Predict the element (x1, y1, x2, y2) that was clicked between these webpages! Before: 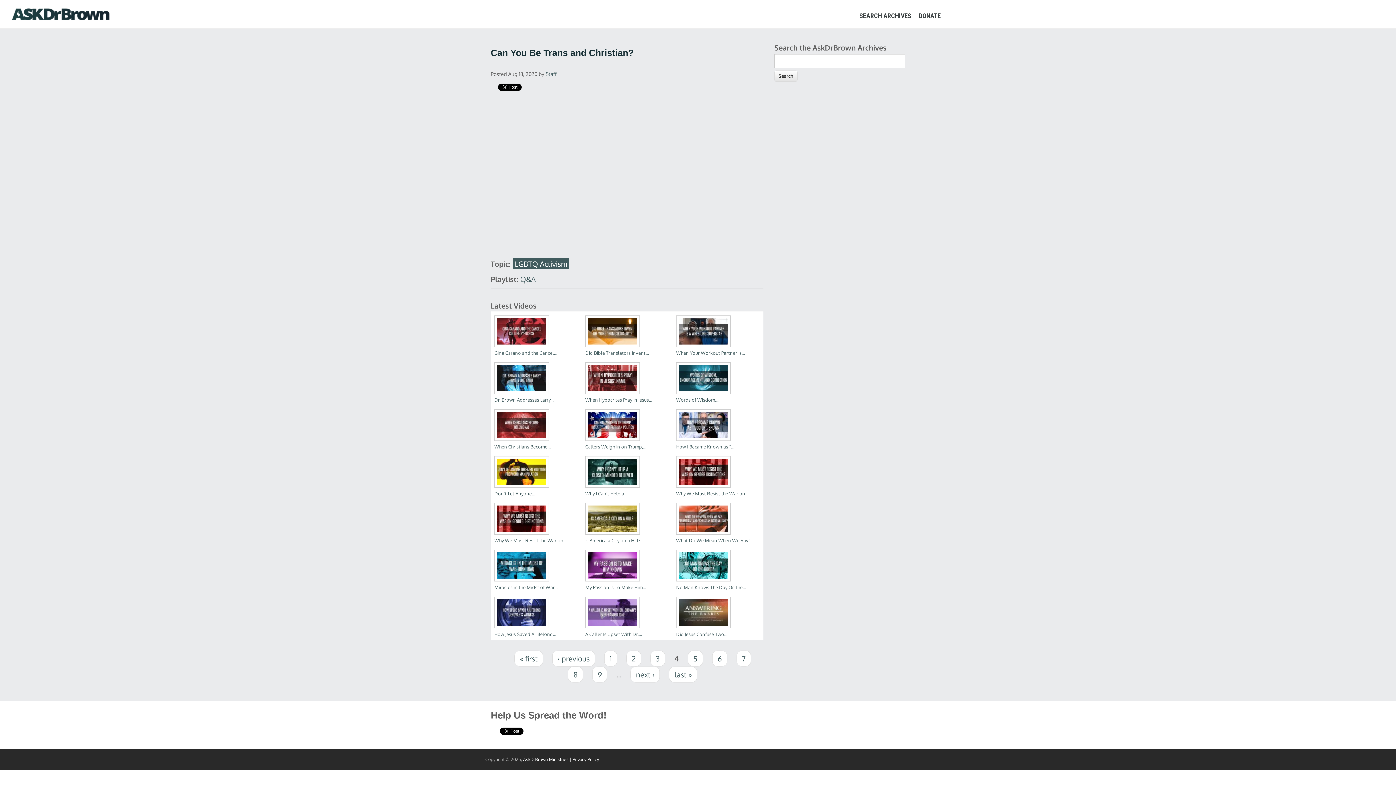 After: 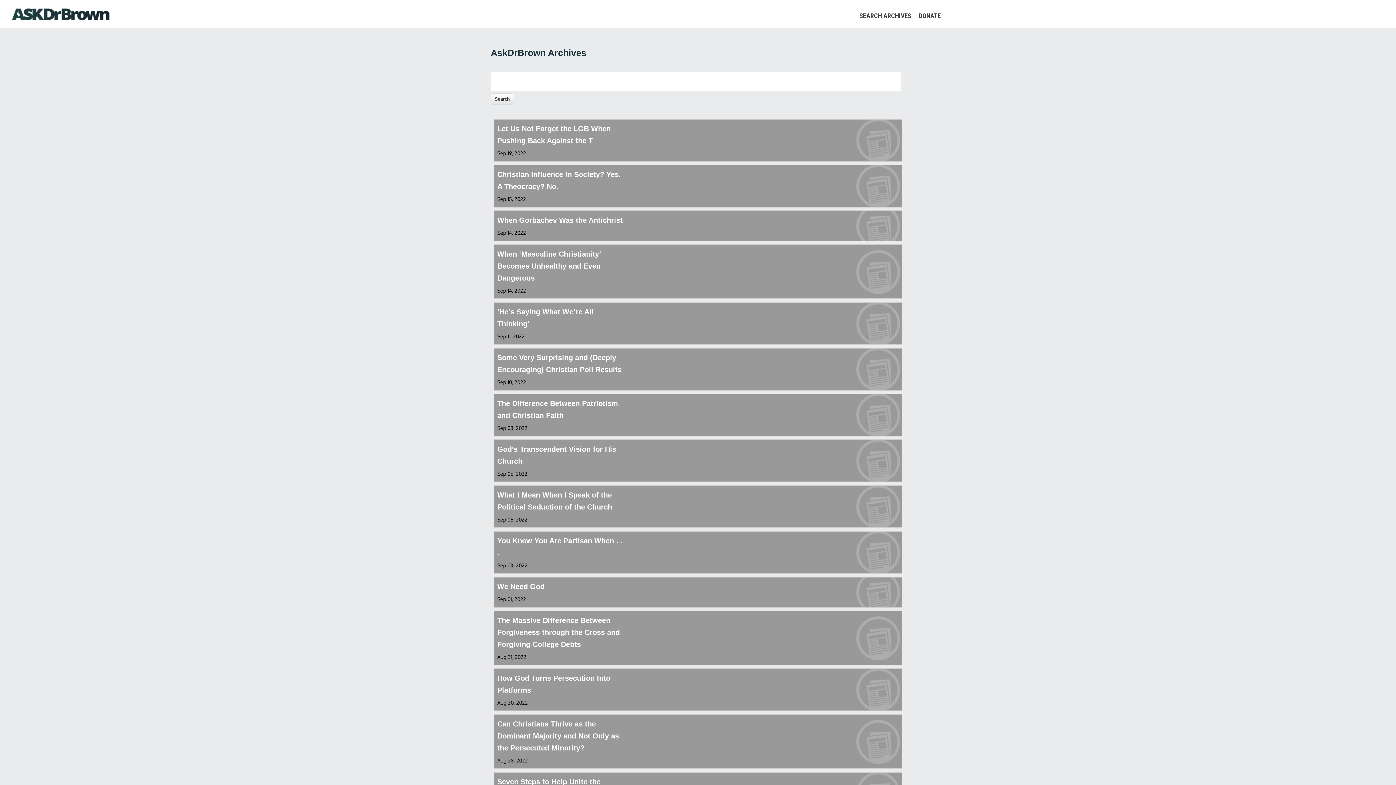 Action: label: SEARCH ARCHIVES bbox: (856, 7, 915, 24)